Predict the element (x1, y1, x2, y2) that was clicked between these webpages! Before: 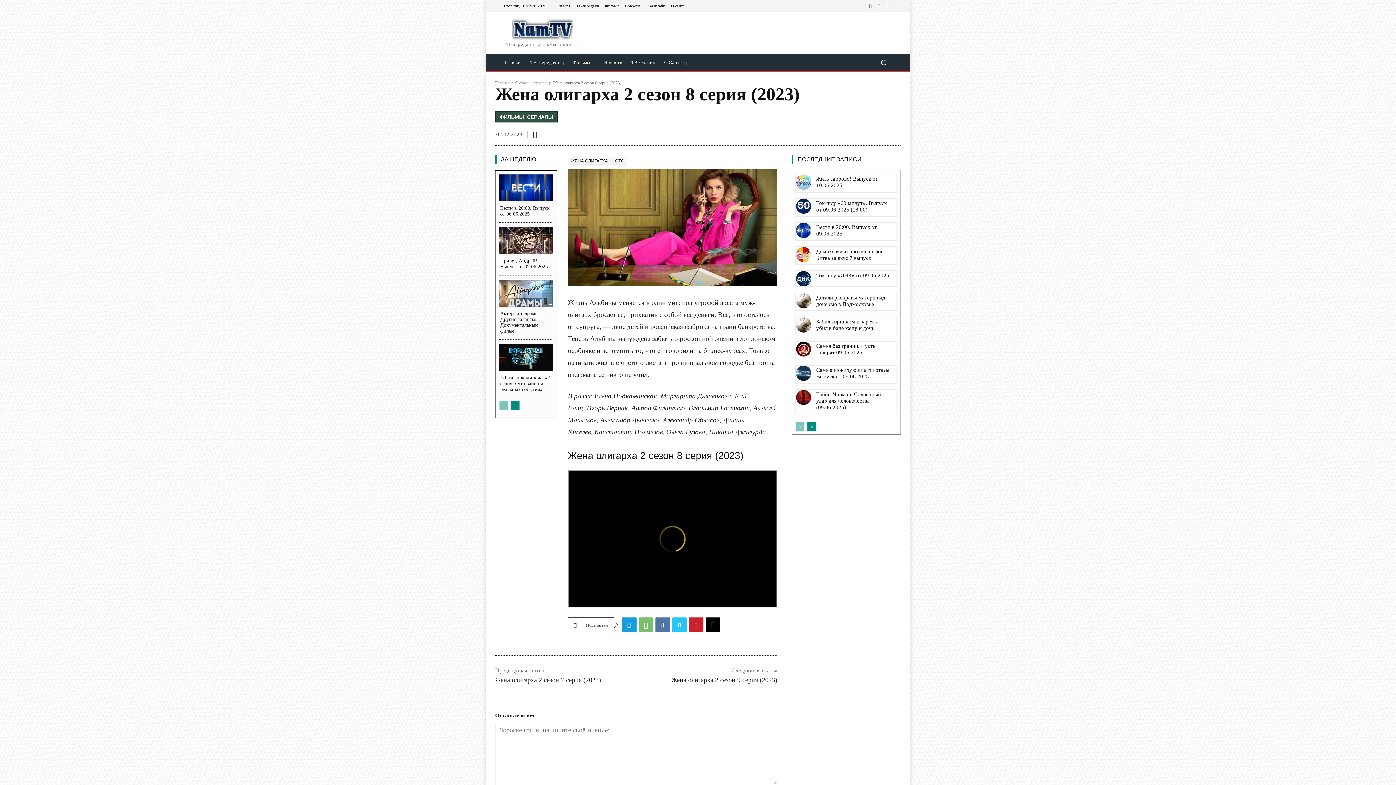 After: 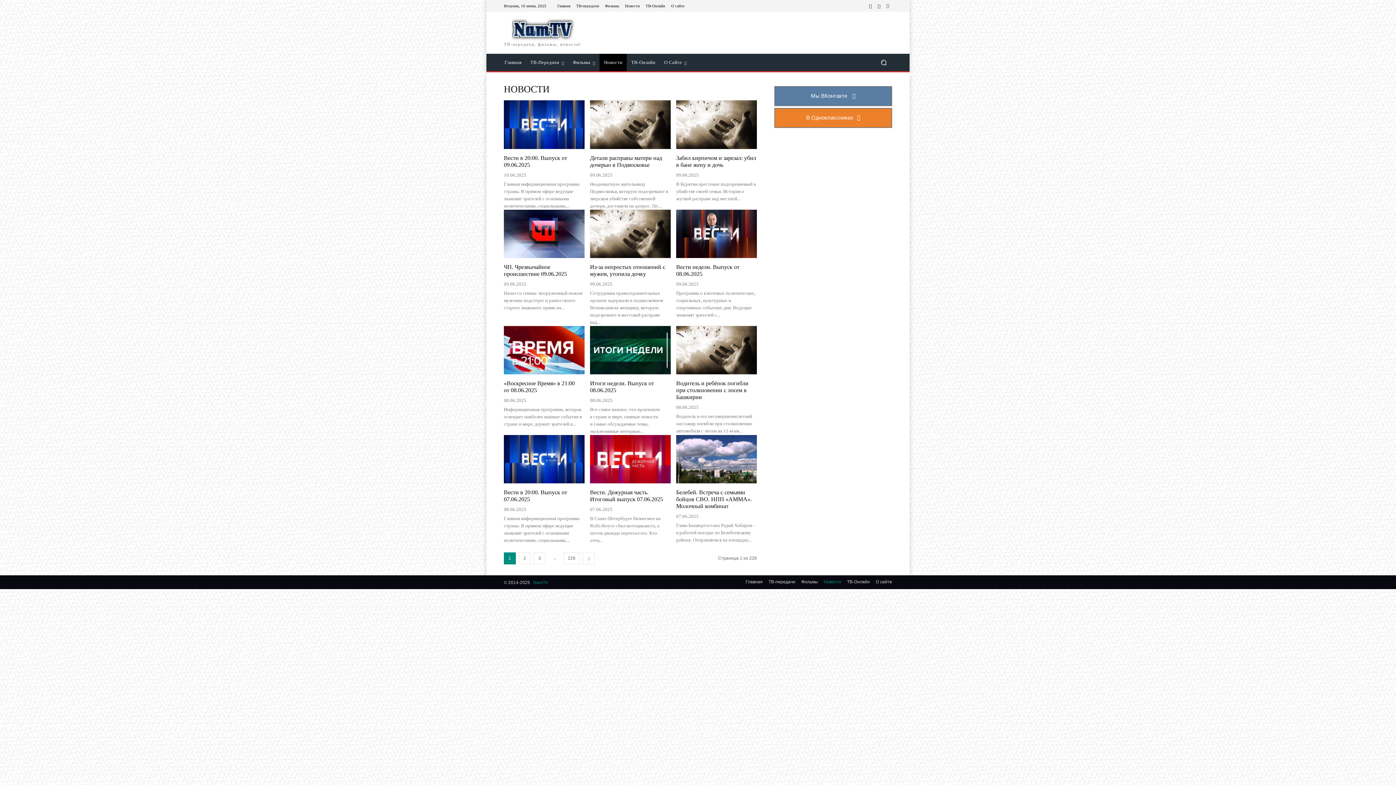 Action: bbox: (599, 53, 627, 71) label: Новости